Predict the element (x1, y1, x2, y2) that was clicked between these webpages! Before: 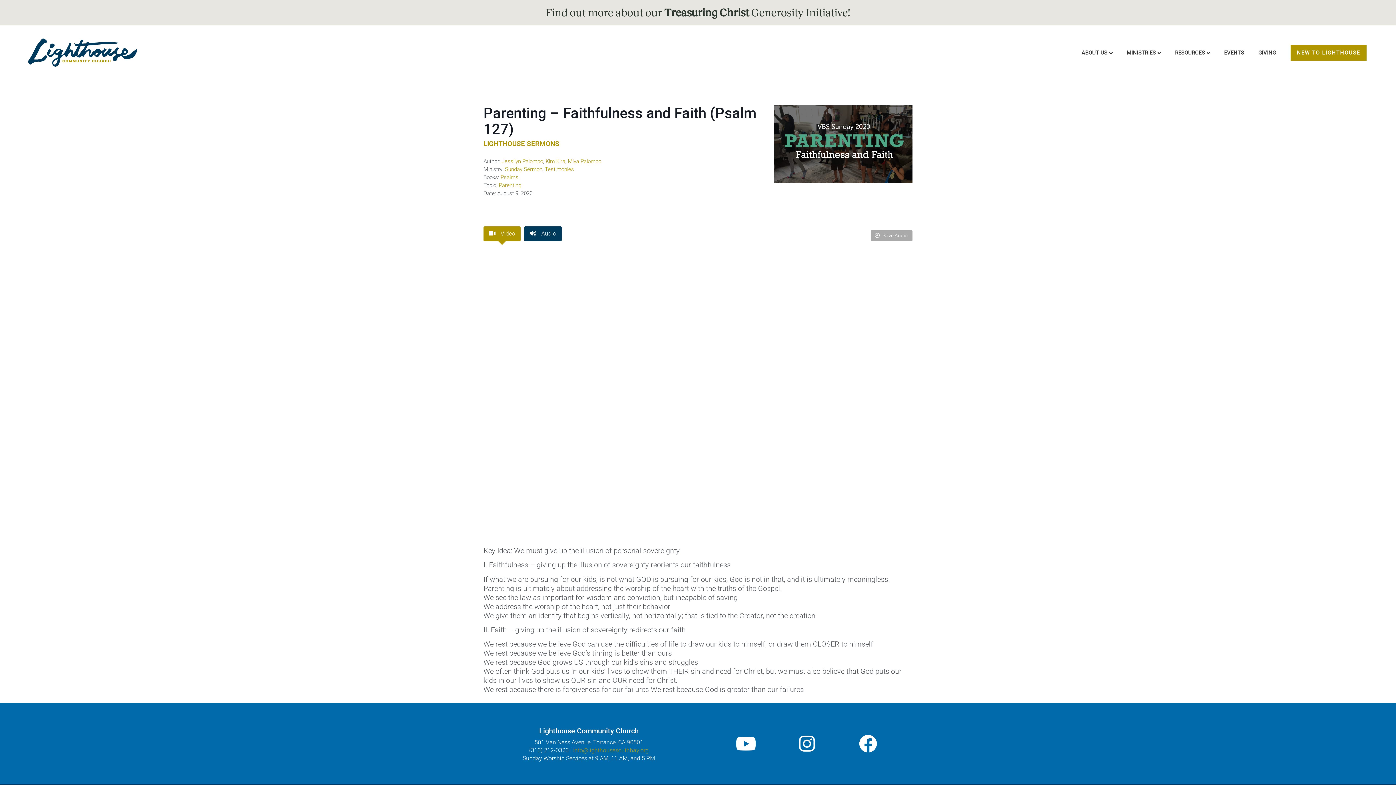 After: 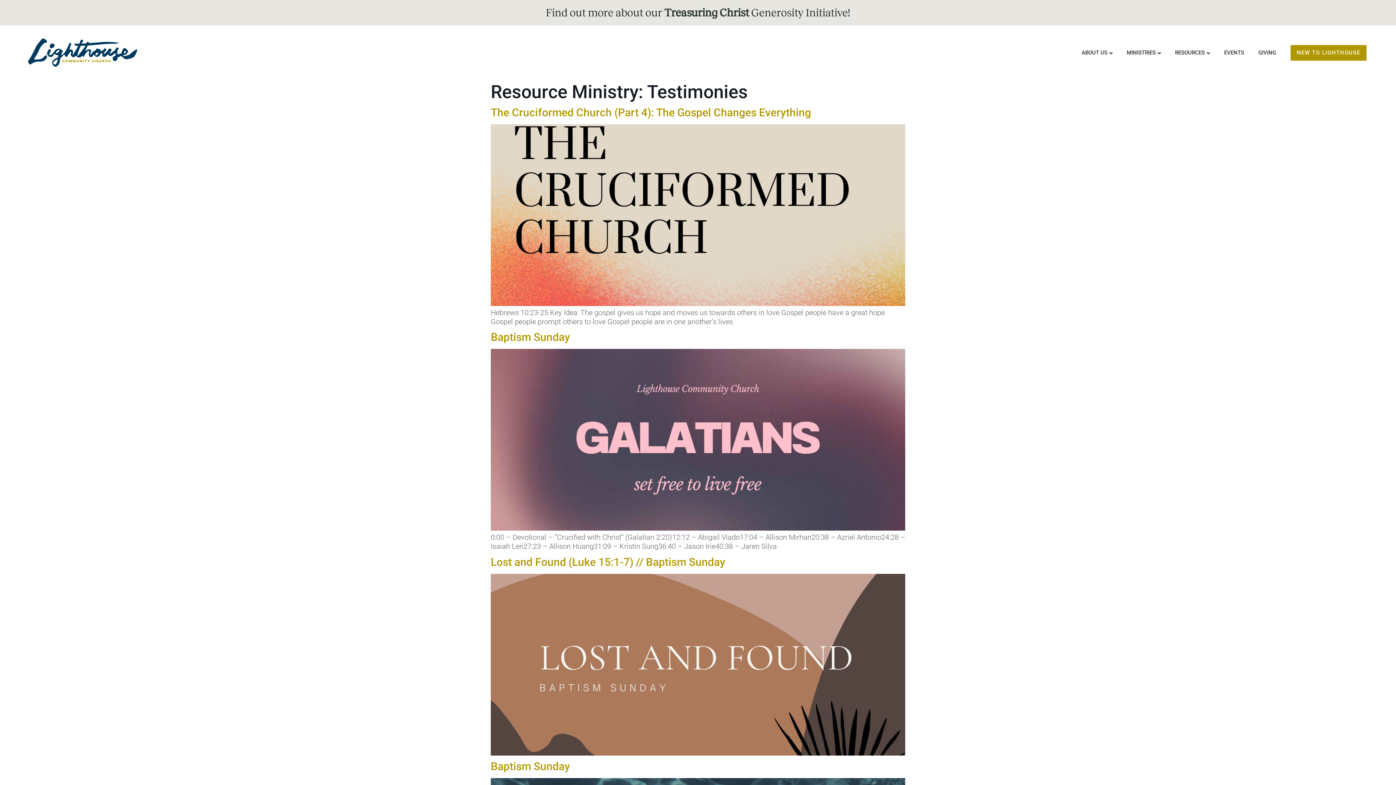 Action: bbox: (545, 166, 574, 172) label: Testimonies